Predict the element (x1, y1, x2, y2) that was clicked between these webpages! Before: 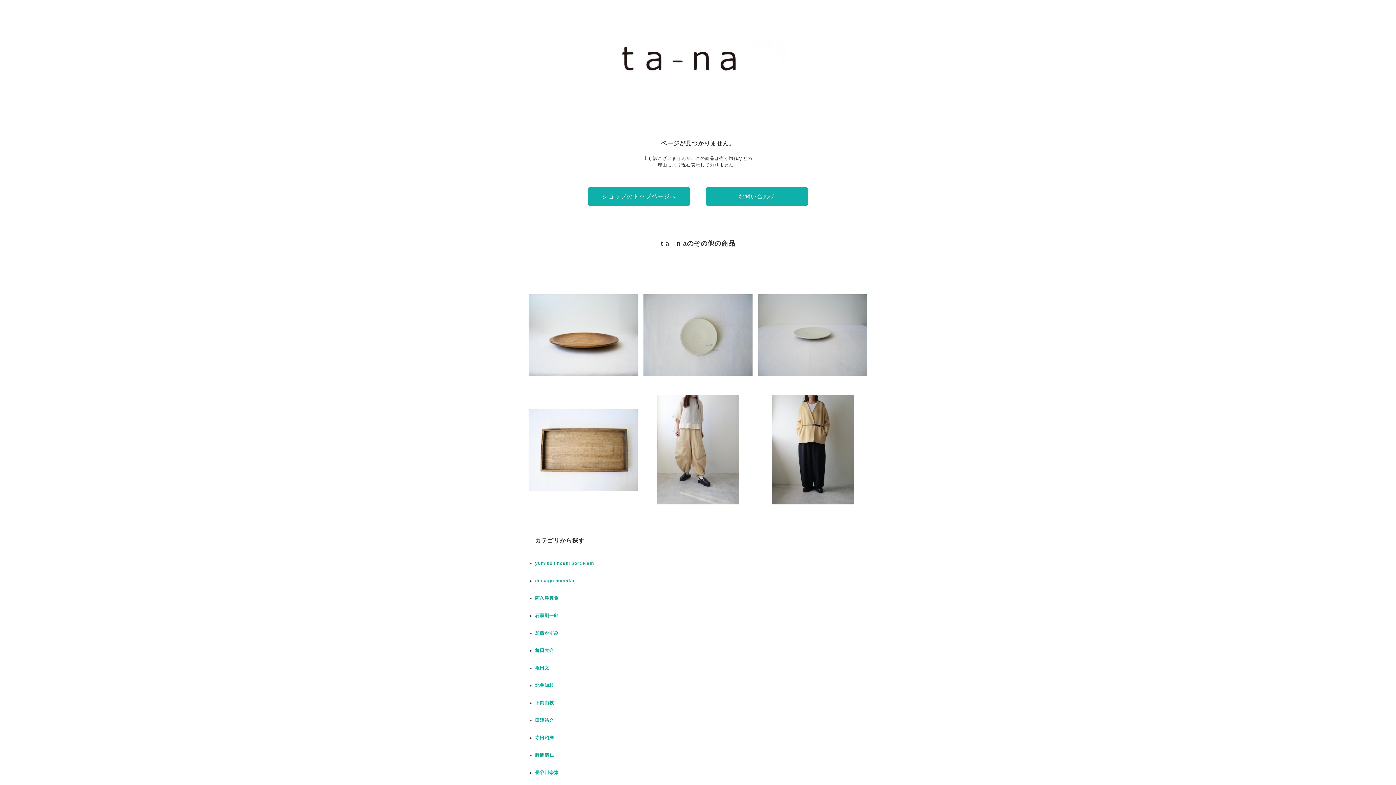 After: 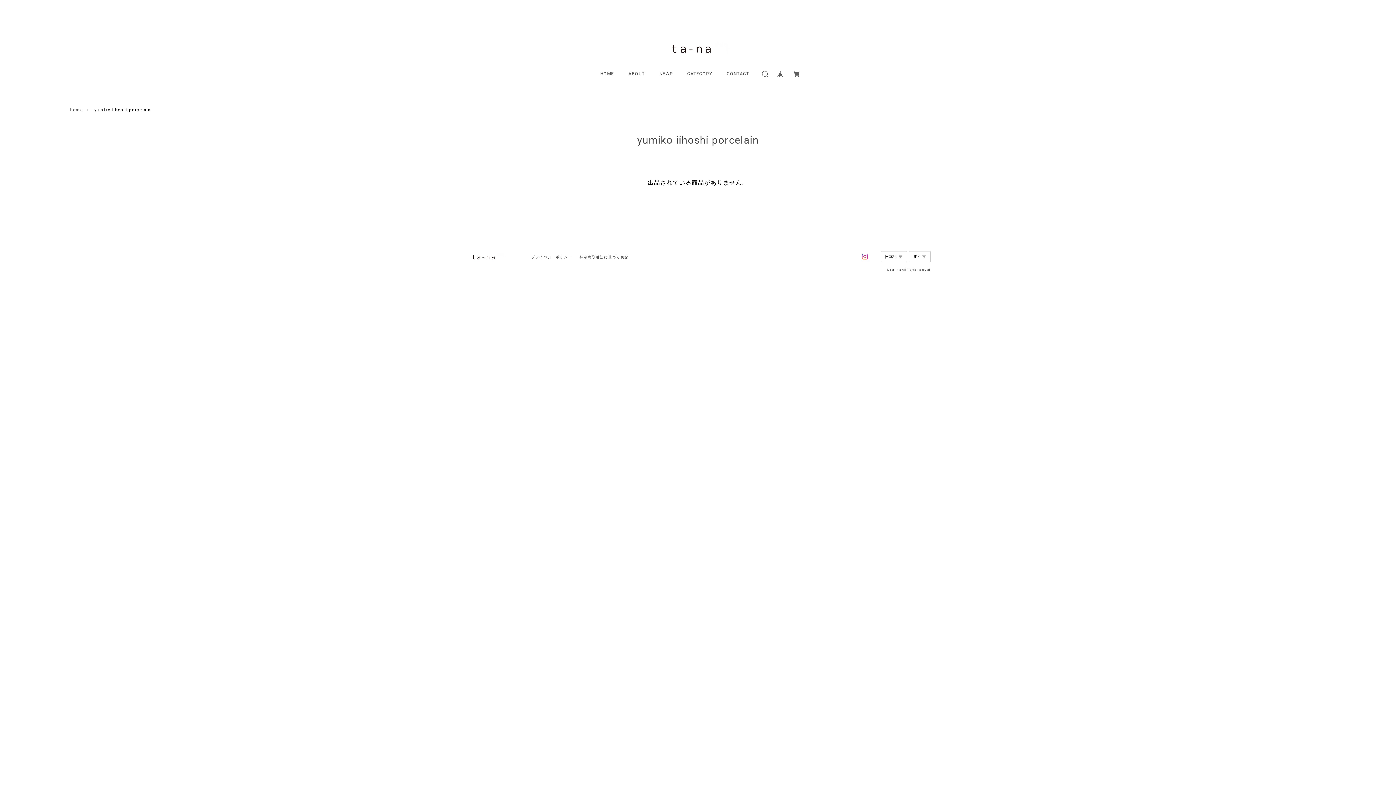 Action: label: yumiko iihoshi porcelain bbox: (535, 561, 594, 566)